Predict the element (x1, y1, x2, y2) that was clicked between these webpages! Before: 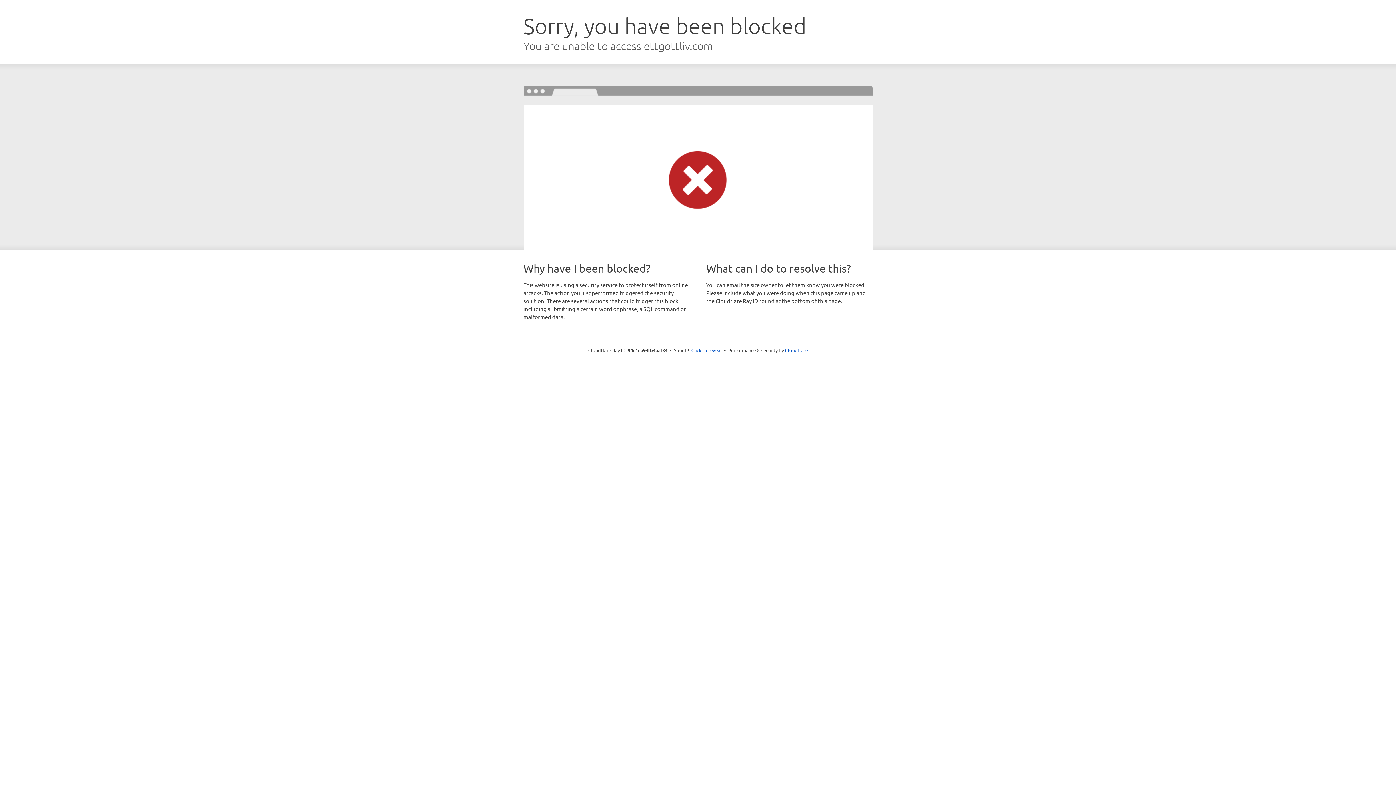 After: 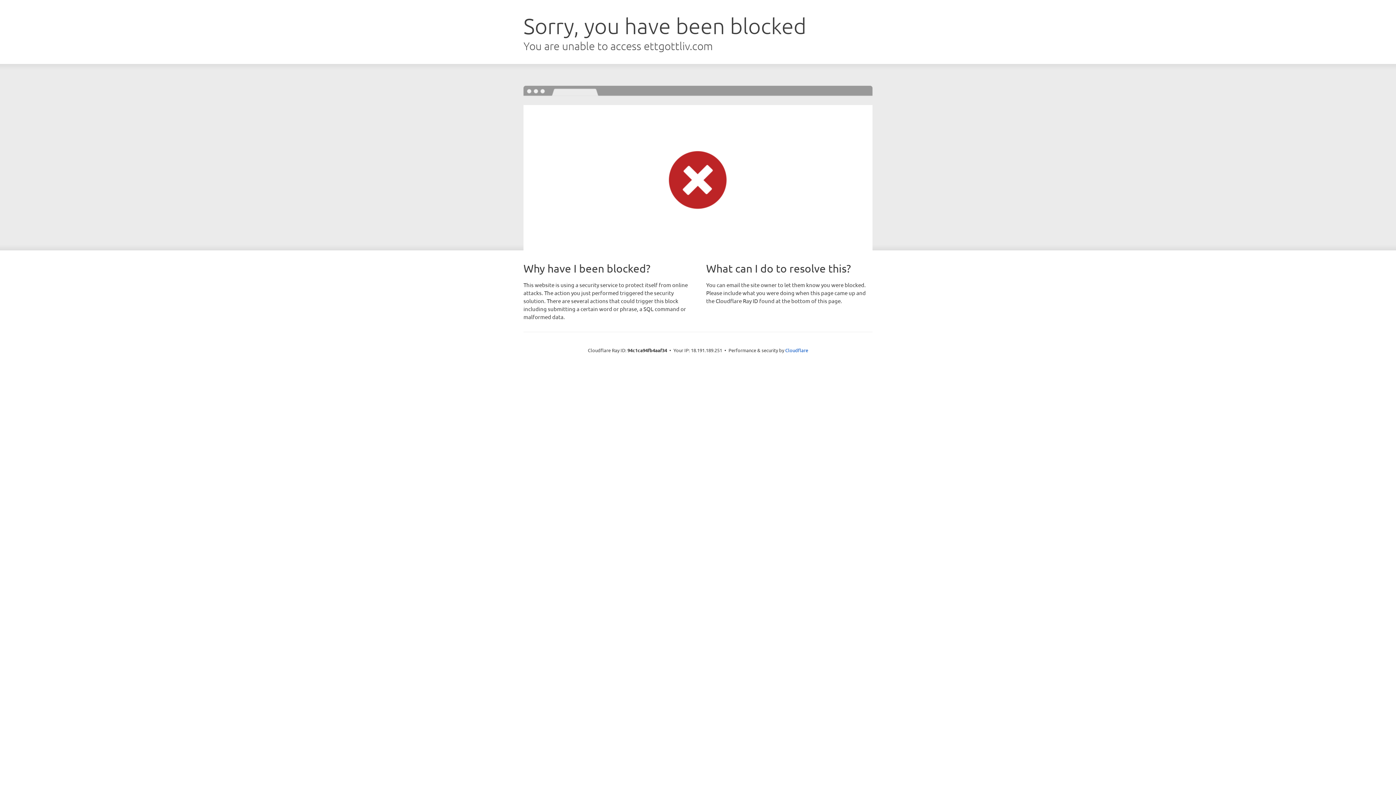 Action: label: Click to reveal bbox: (691, 346, 722, 353)